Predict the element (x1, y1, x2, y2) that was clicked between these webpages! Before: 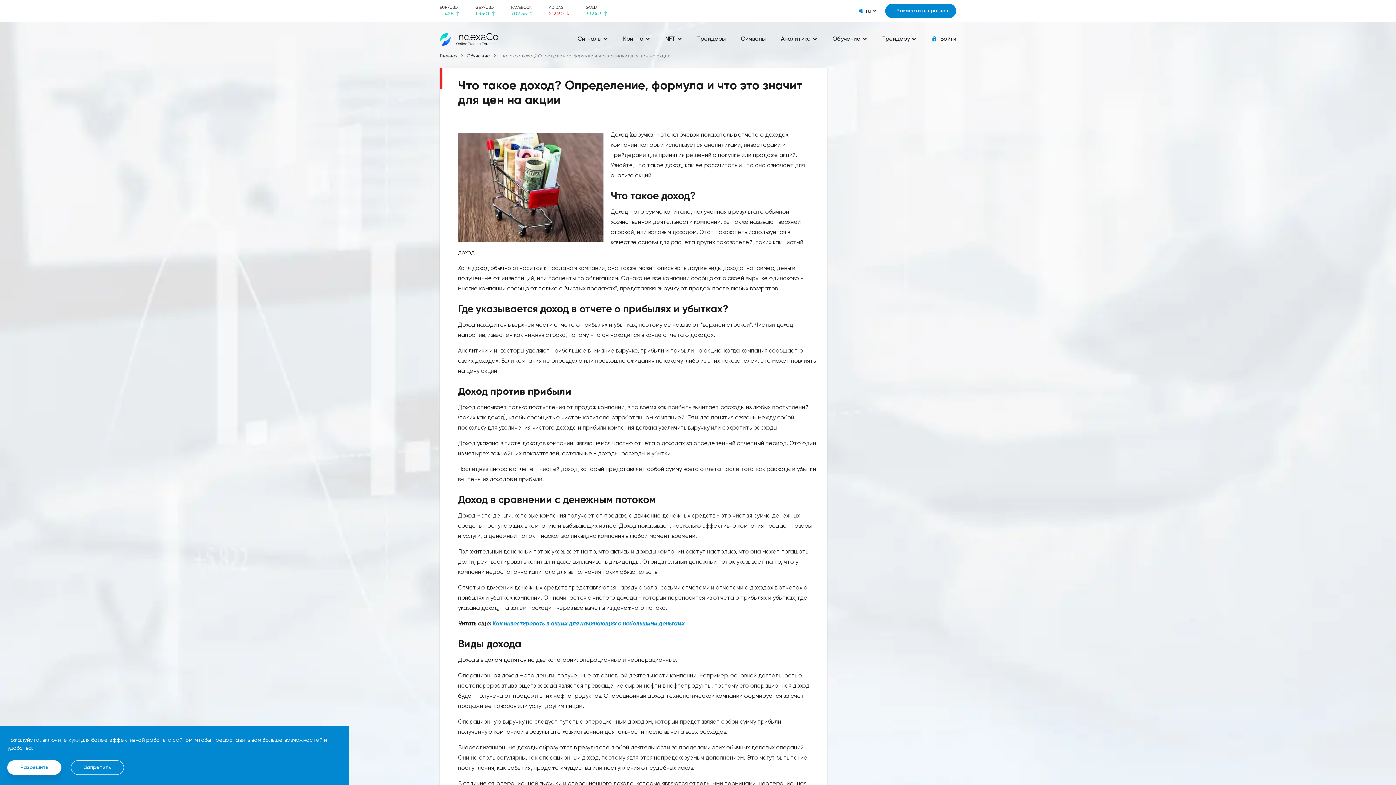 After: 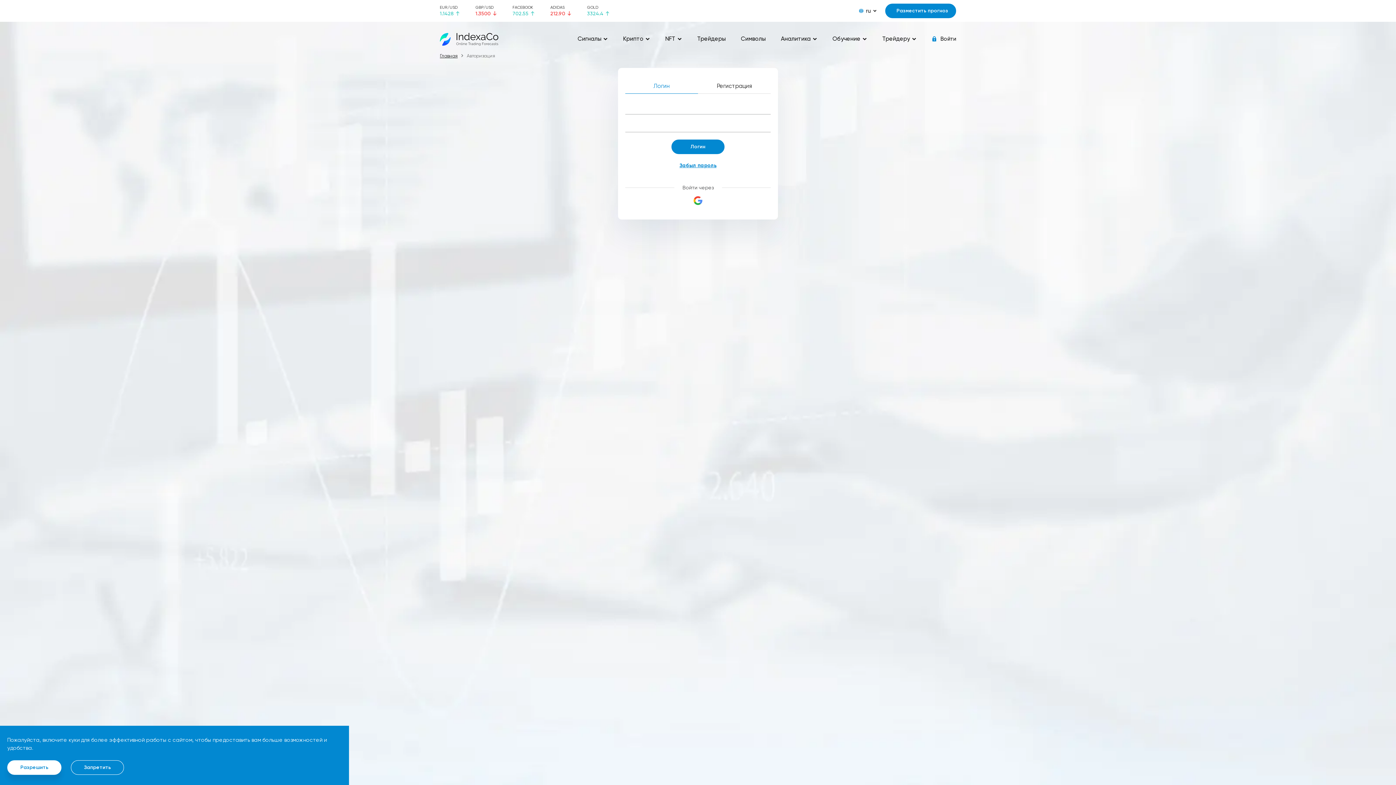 Action: label: Войти bbox: (932, 35, 956, 42)